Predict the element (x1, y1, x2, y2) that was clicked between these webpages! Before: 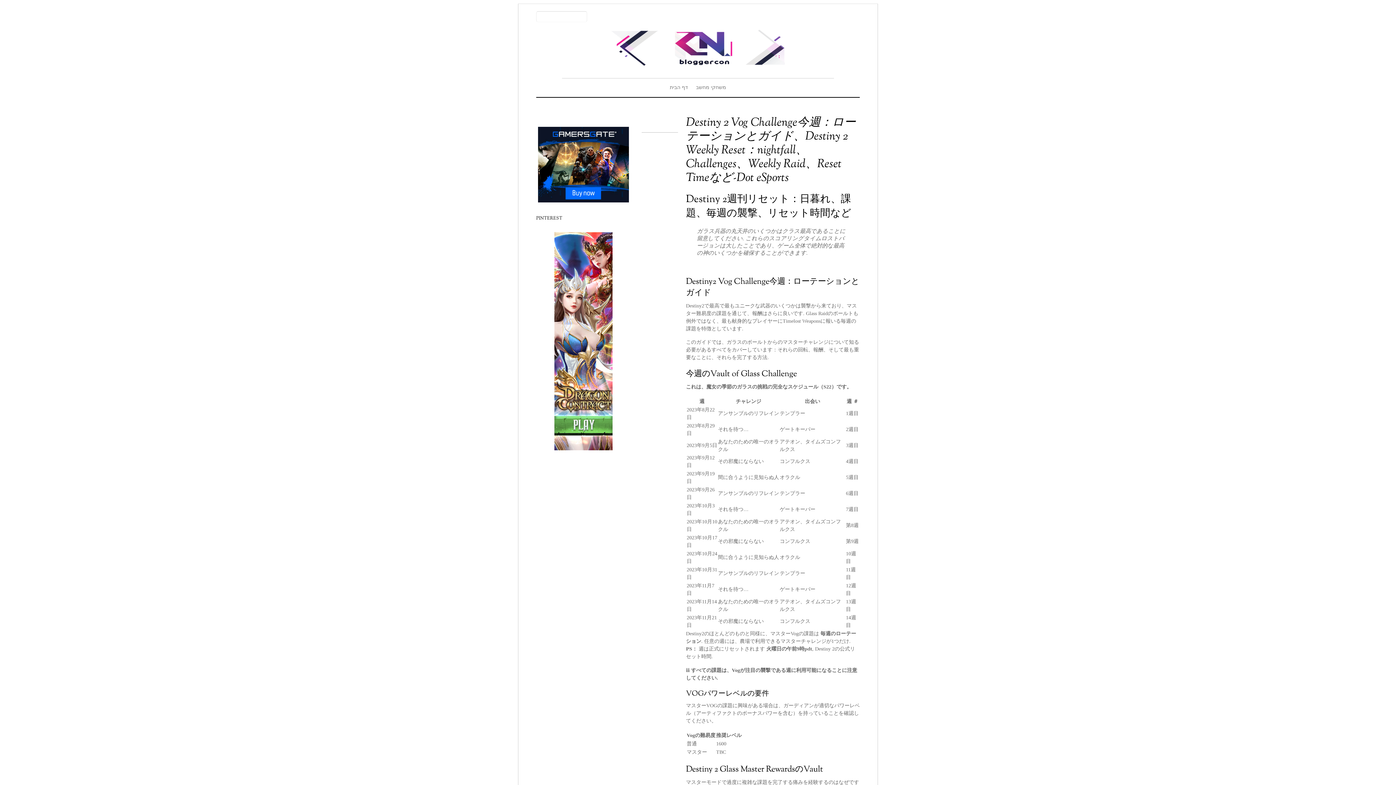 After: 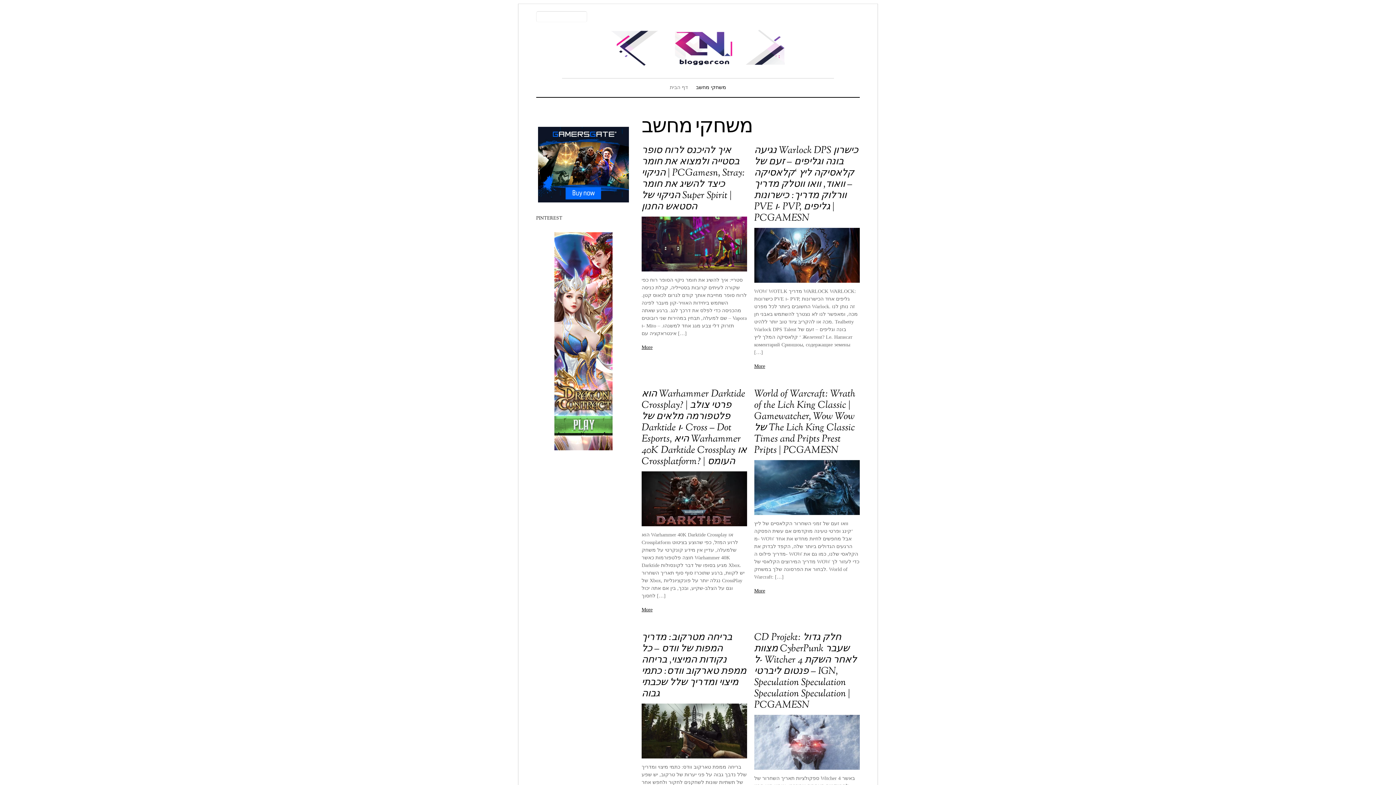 Action: bbox: (694, 82, 728, 92) label: משחקי מחשב